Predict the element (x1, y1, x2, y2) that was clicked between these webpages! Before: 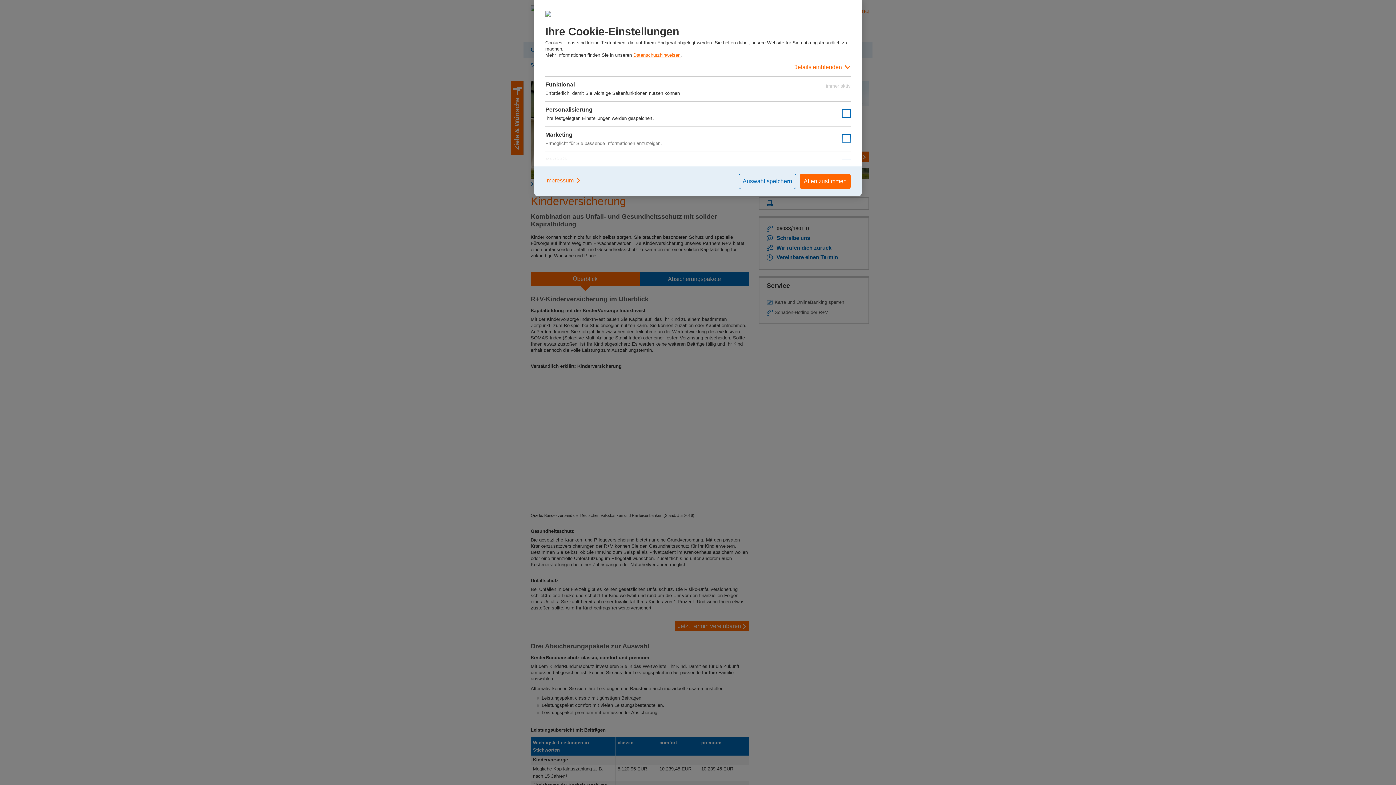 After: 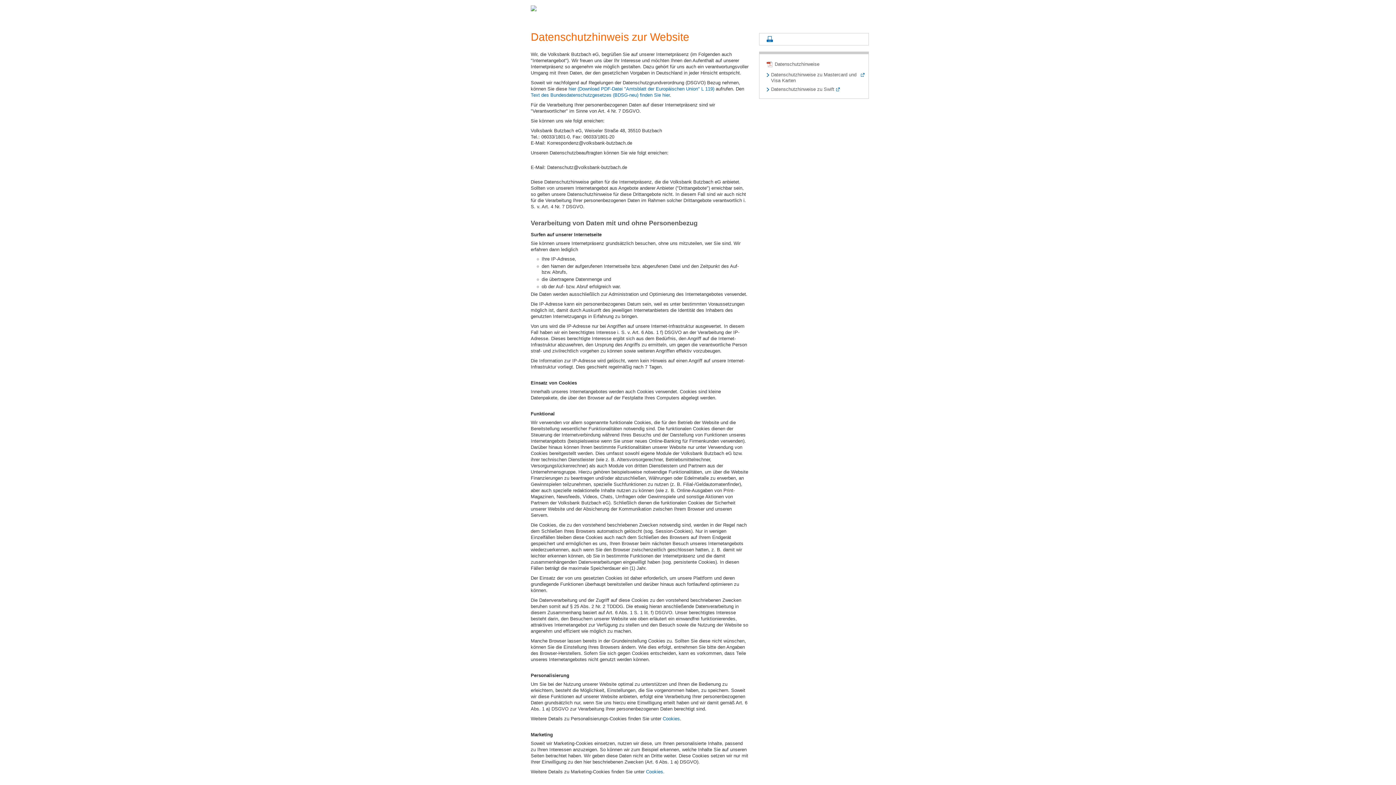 Action: label: Datenschutzhinweisen bbox: (633, 52, 680, 57)